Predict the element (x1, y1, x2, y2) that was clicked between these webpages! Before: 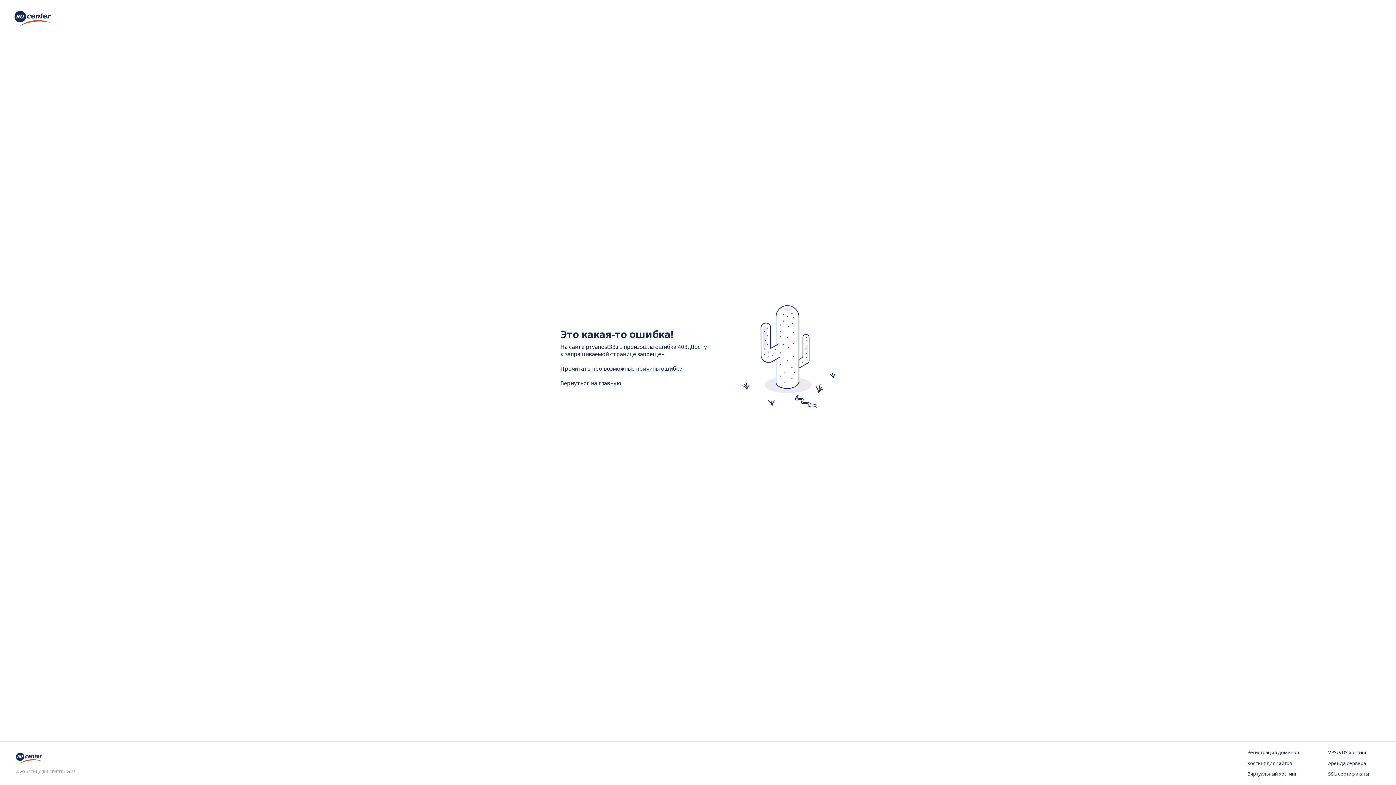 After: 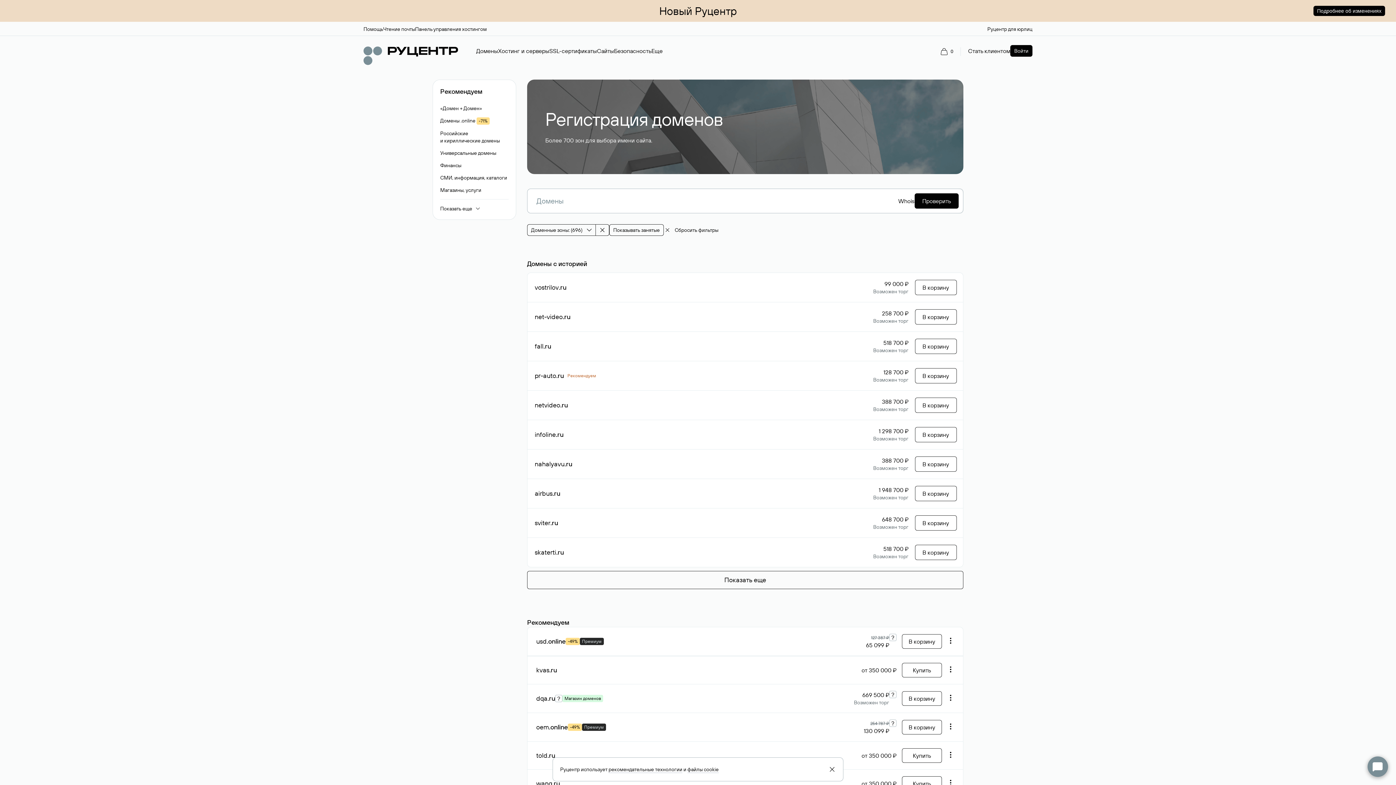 Action: label: Регистрация доменов bbox: (1247, 749, 1299, 756)